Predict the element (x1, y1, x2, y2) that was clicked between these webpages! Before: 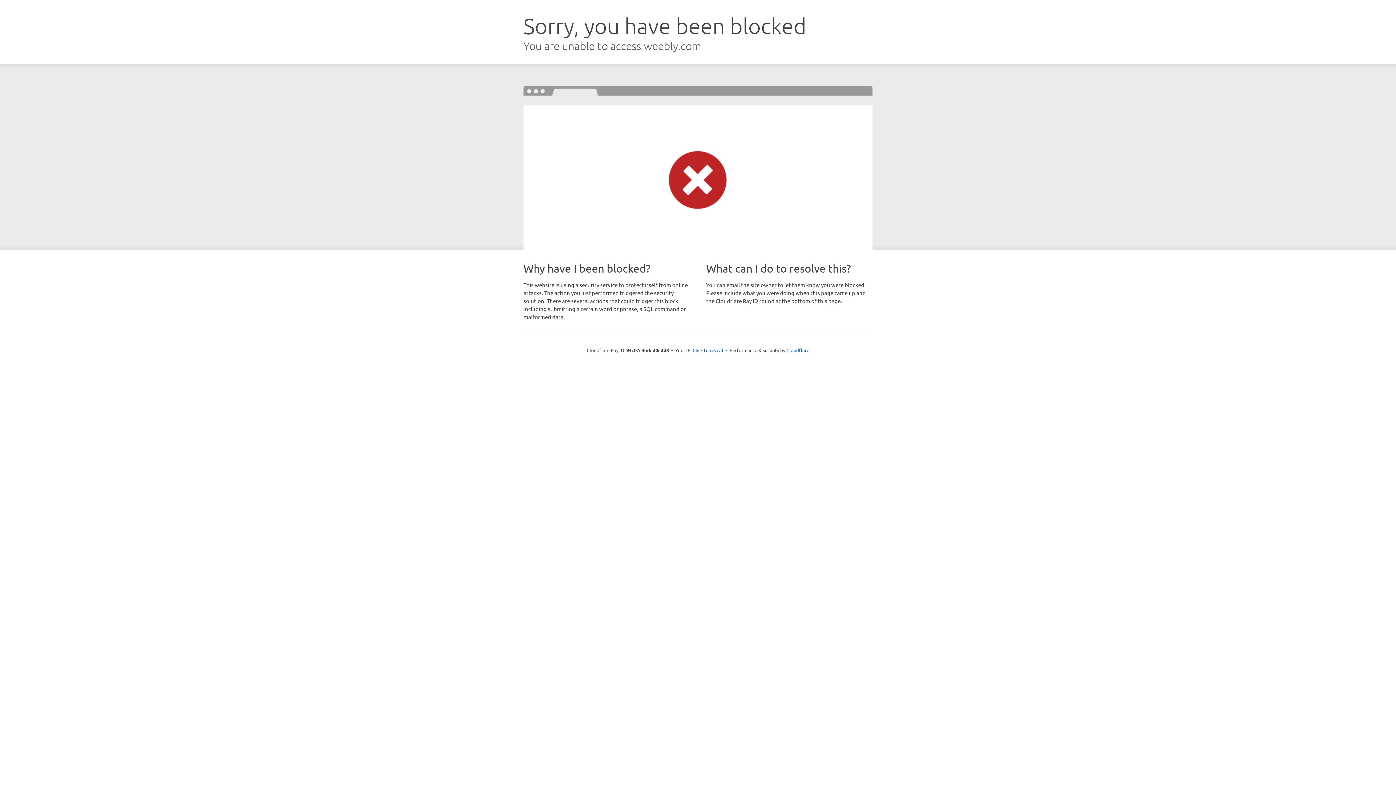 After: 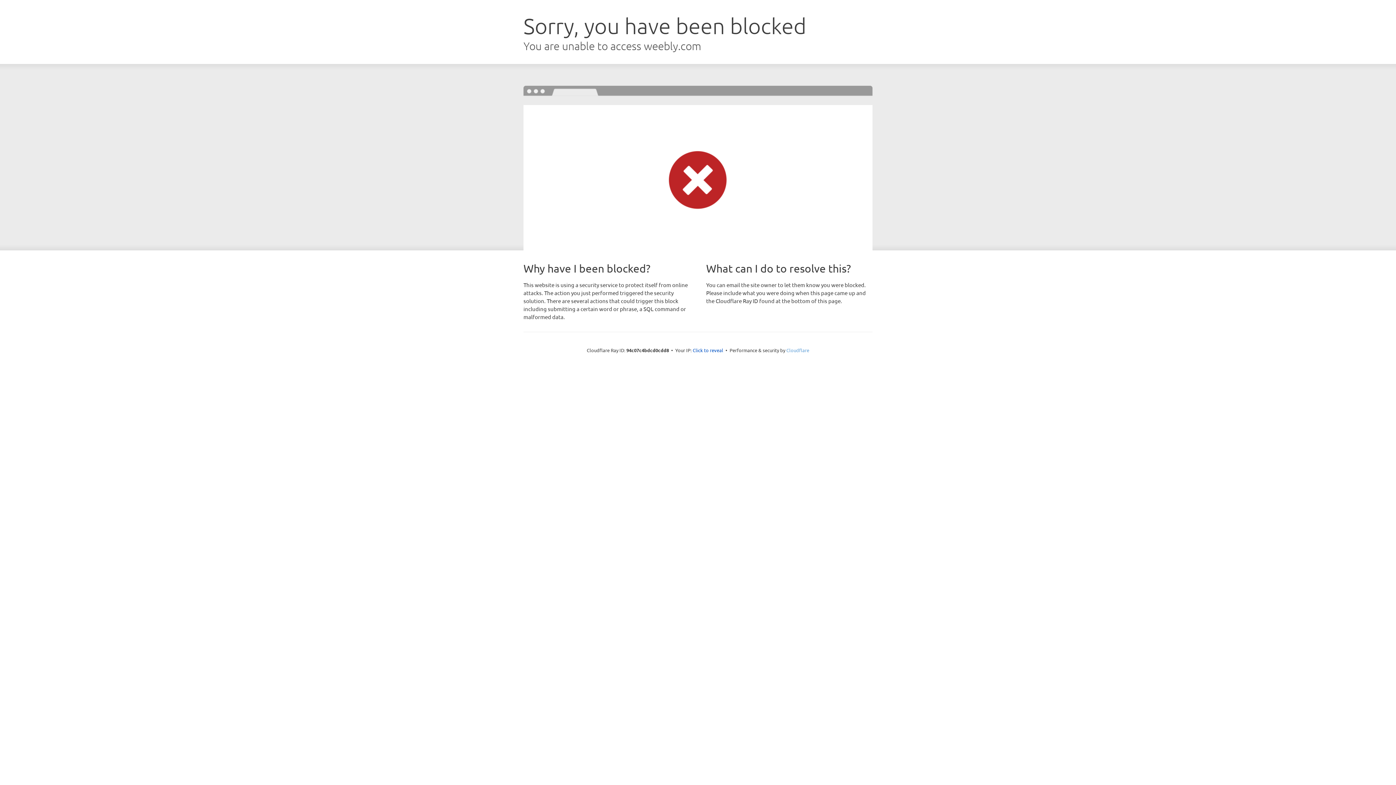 Action: bbox: (786, 347, 809, 353) label: Cloudflare